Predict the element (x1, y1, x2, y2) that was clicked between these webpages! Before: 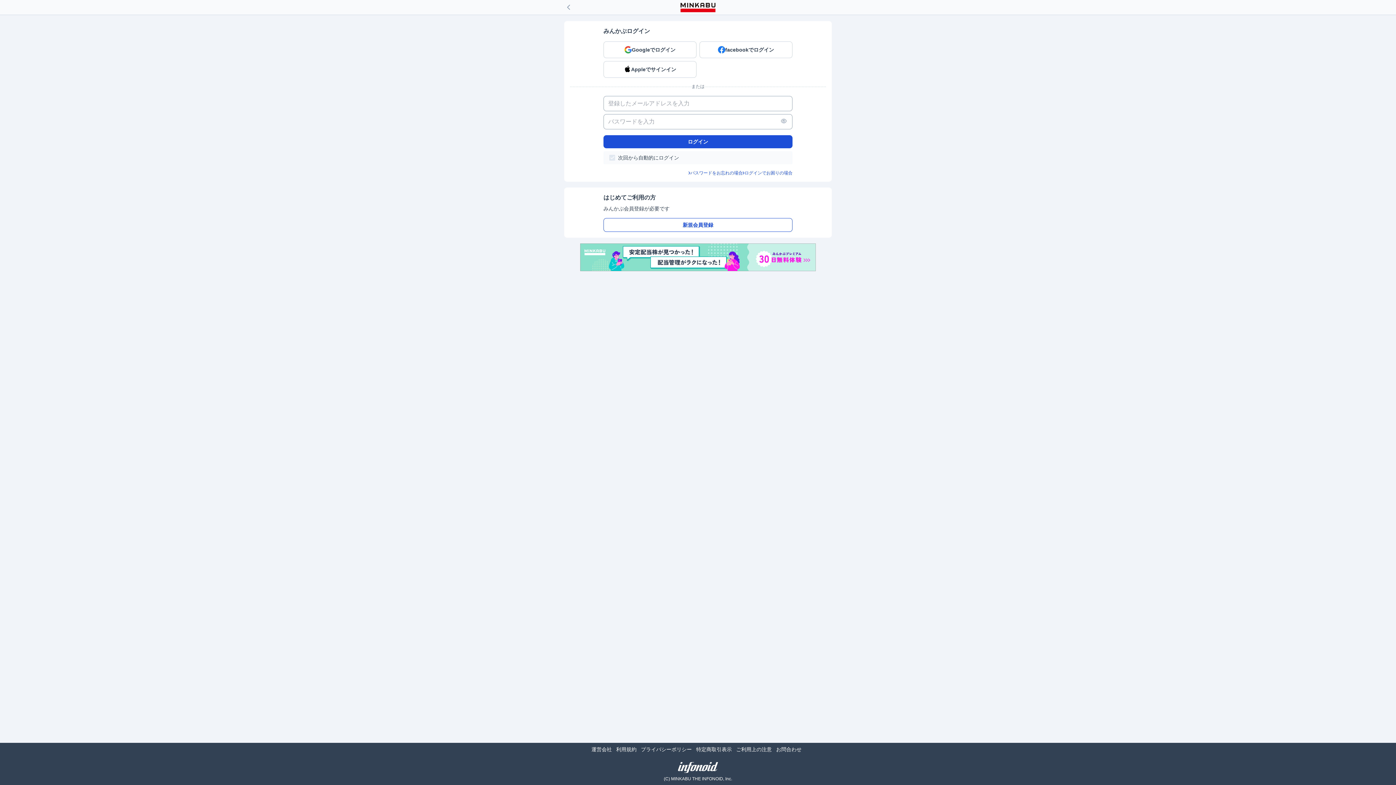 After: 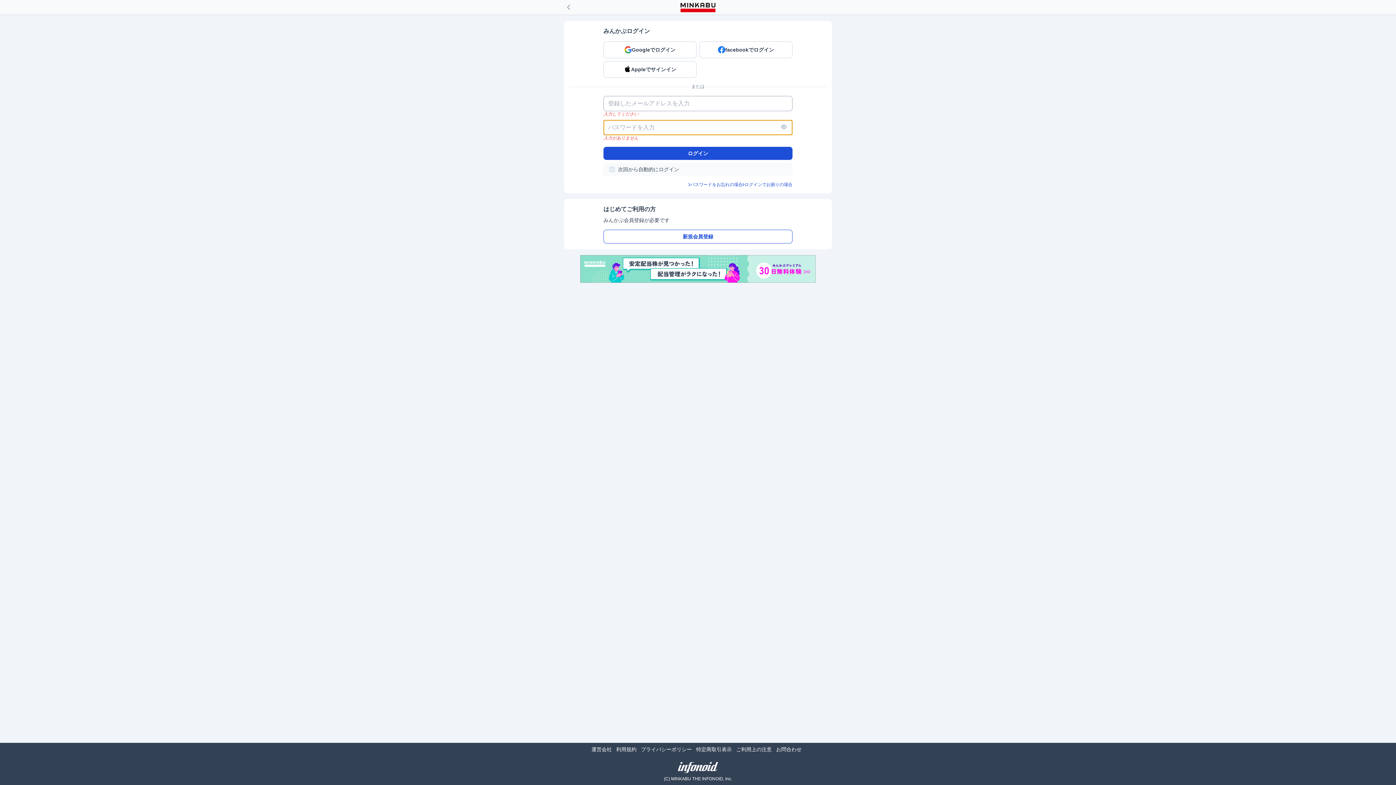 Action: label: ログイン bbox: (603, 135, 792, 148)